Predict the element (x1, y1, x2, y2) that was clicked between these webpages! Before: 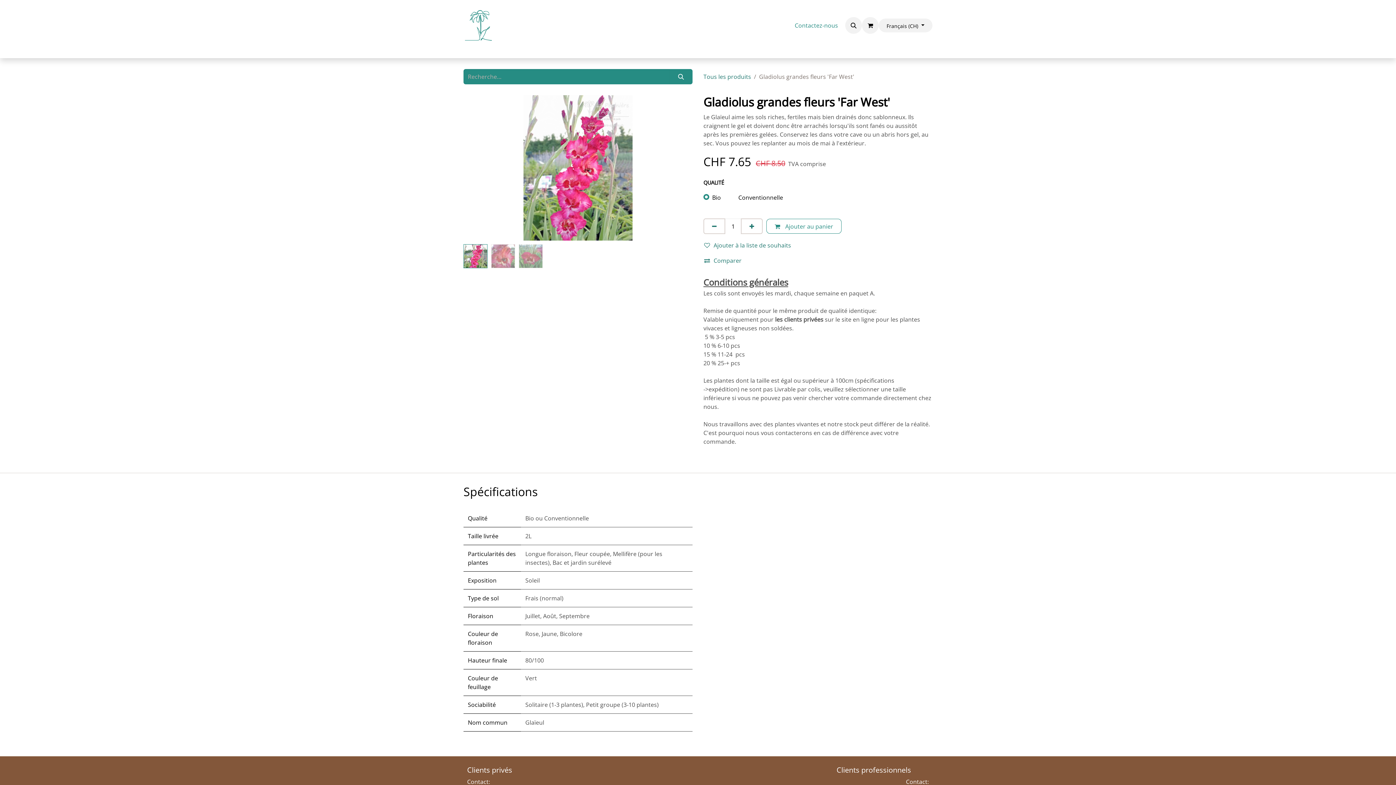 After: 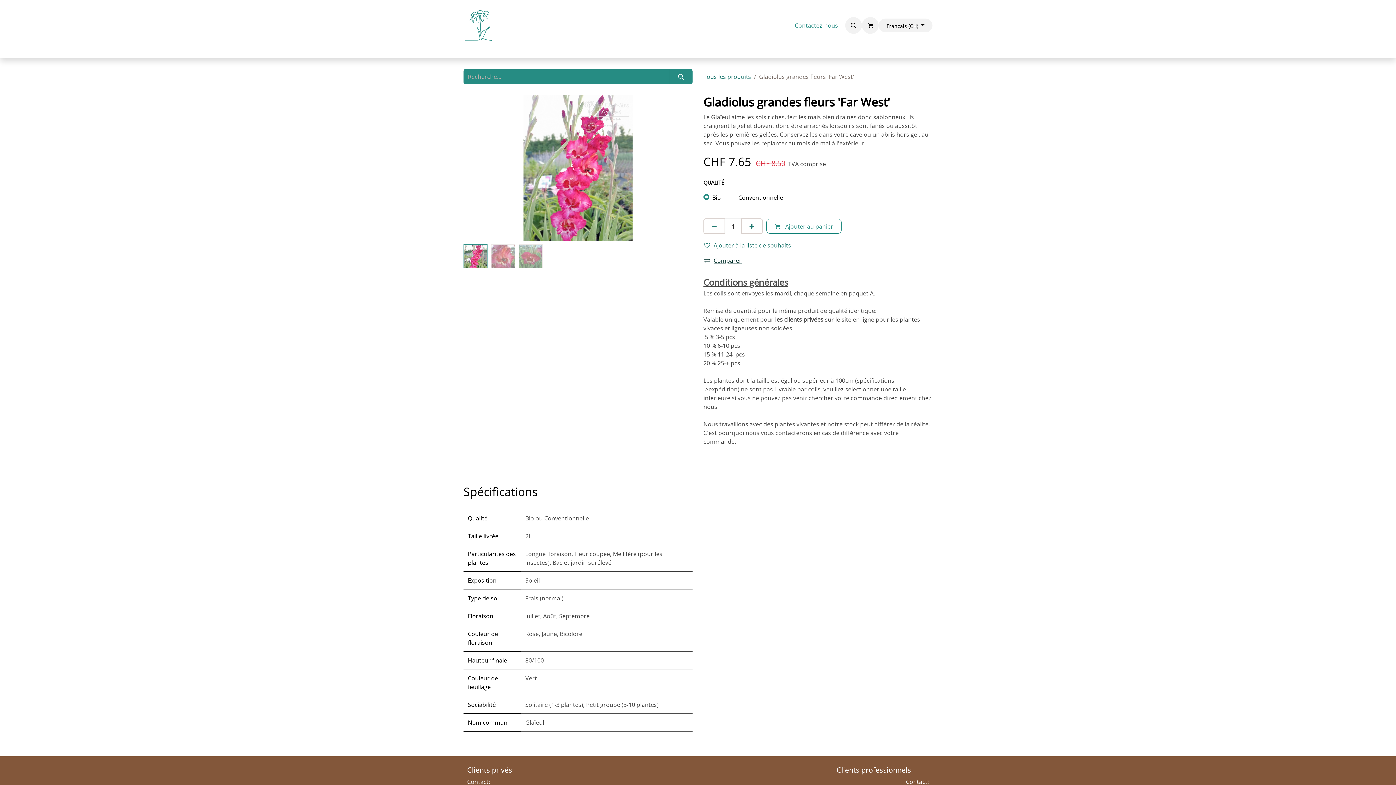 Action: label: Comparer bbox: (703, 253, 742, 268)